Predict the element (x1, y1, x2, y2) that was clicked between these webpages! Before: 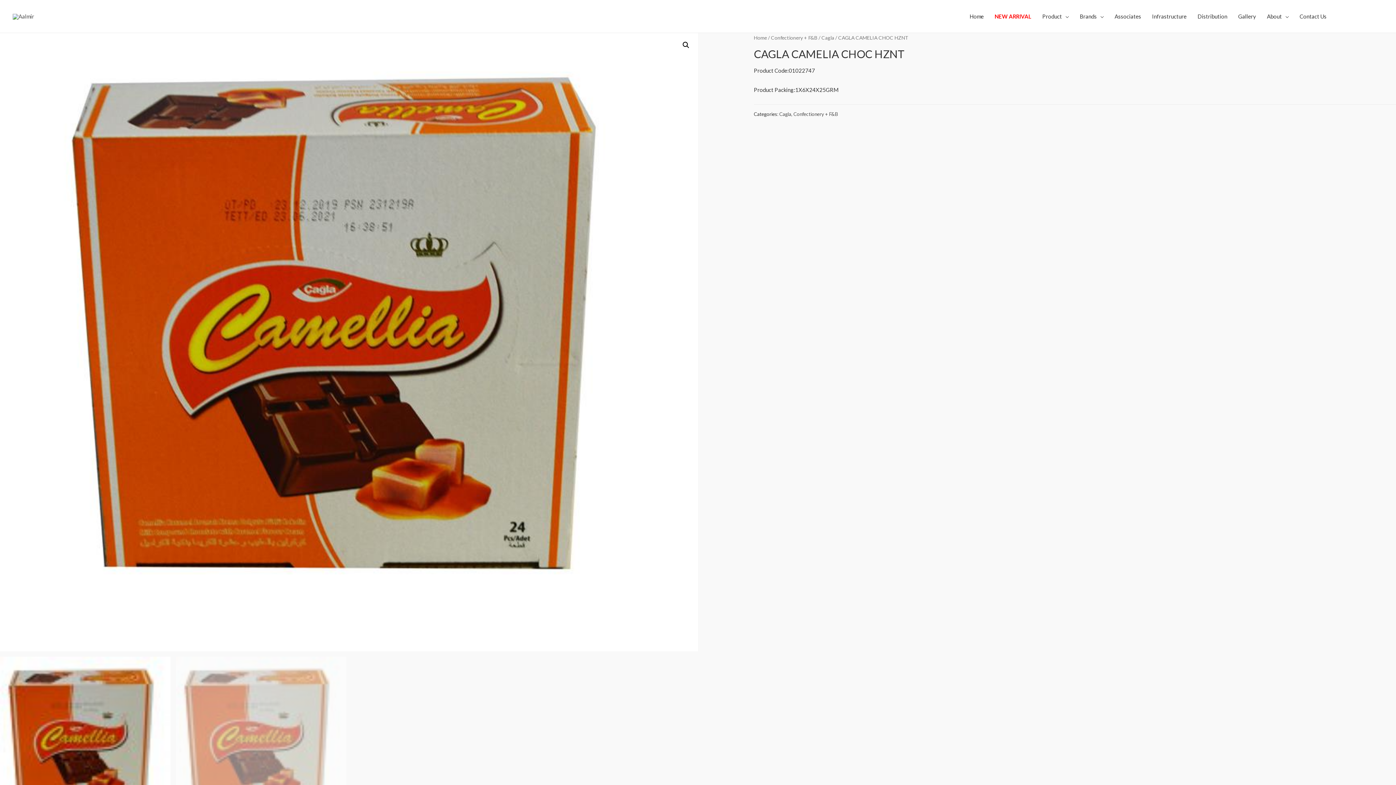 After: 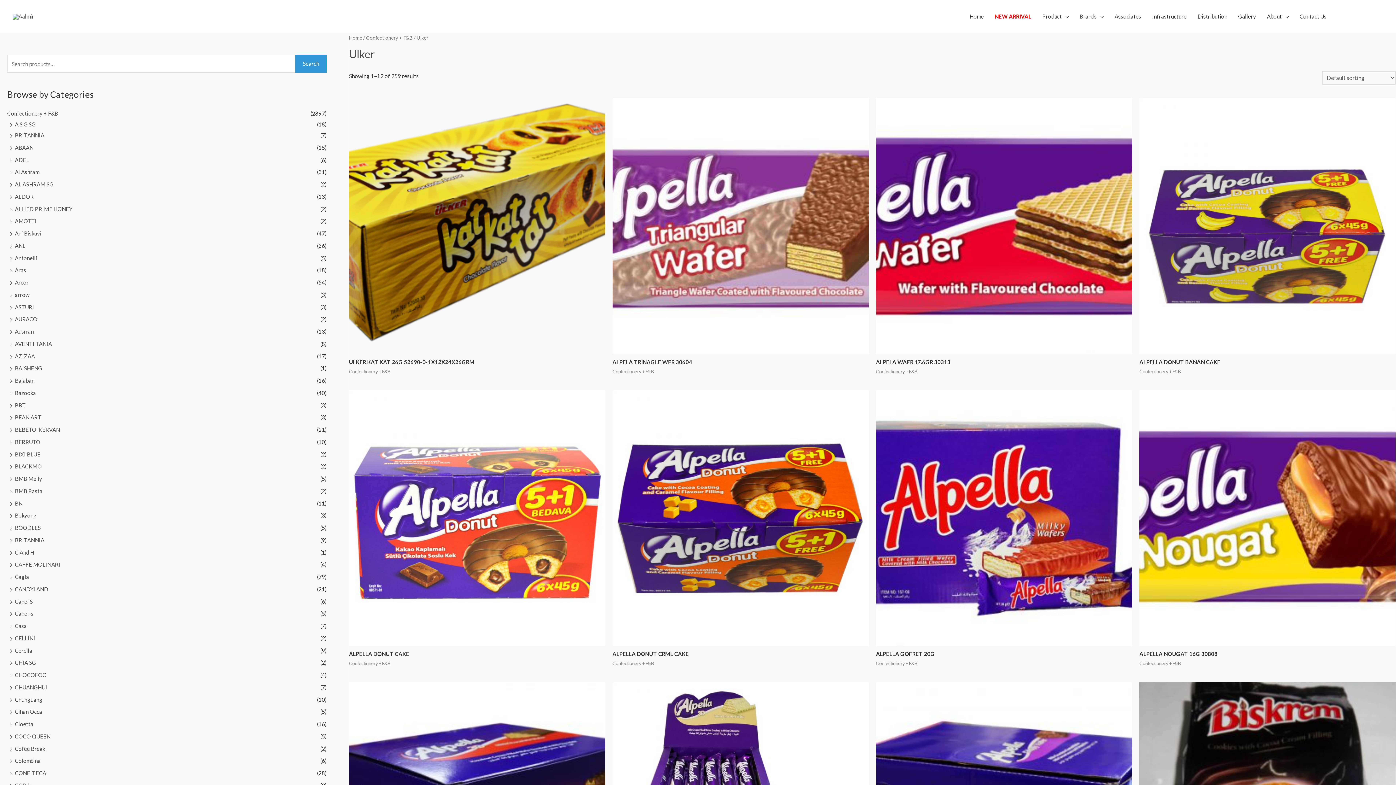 Action: label: Brands bbox: (1074, 5, 1109, 27)